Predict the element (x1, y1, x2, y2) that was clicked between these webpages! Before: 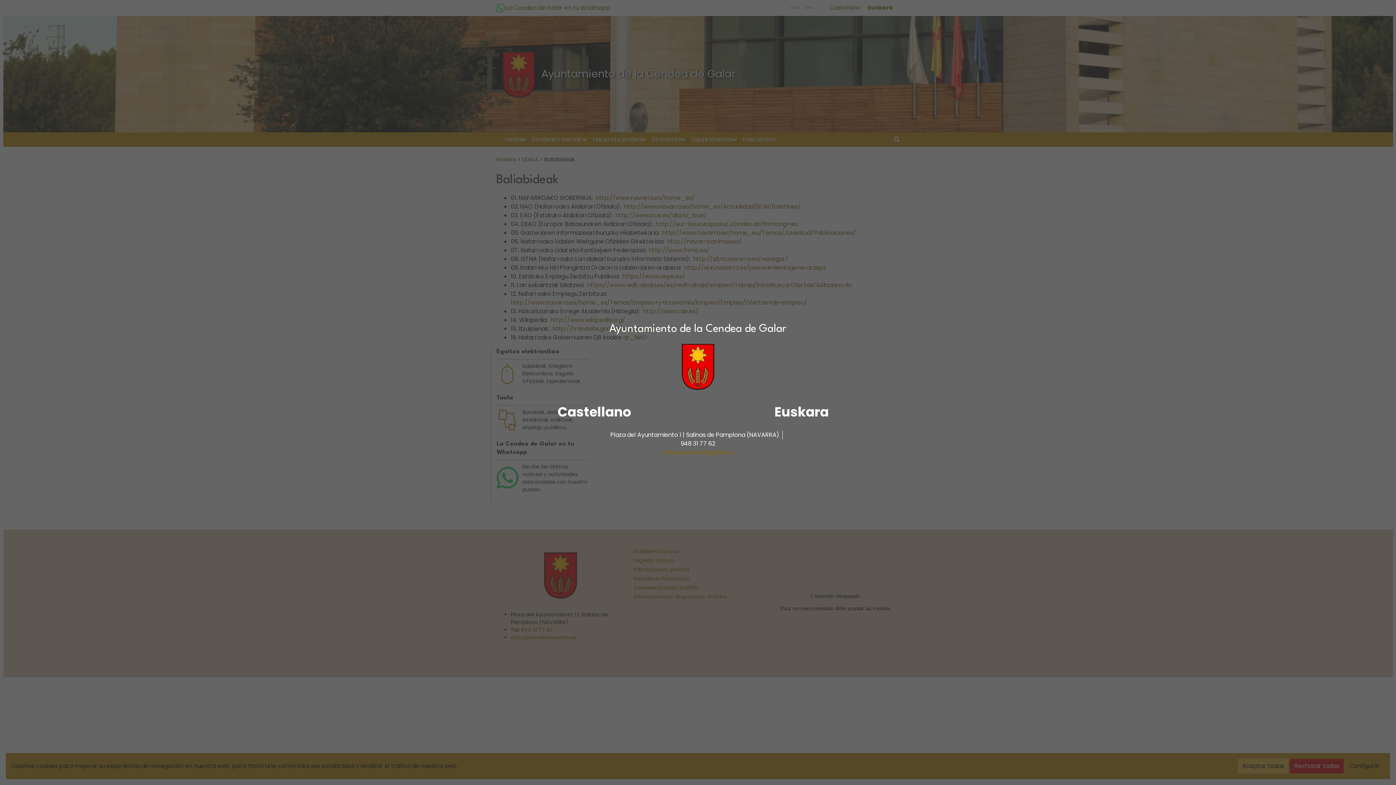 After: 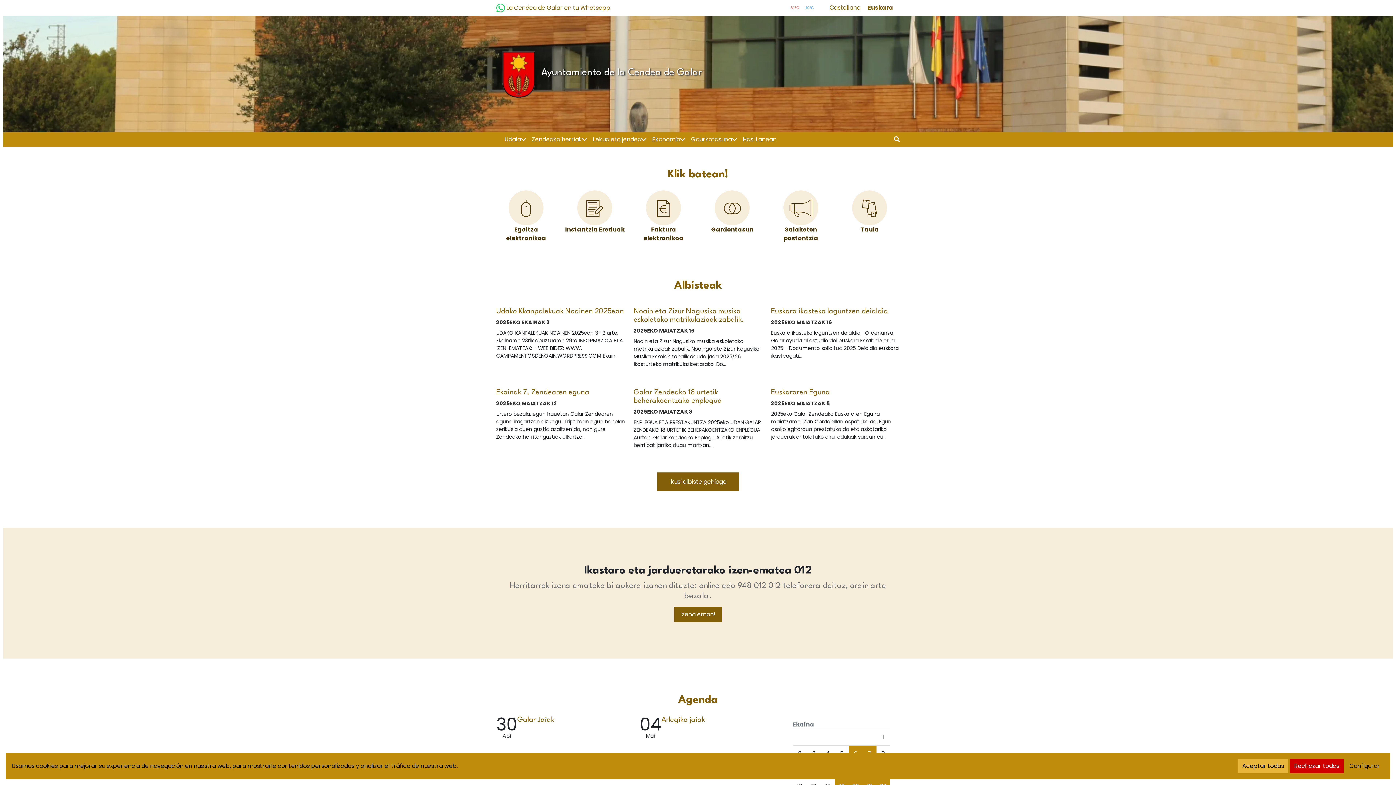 Action: bbox: (774, 402, 828, 421) label: Euskara